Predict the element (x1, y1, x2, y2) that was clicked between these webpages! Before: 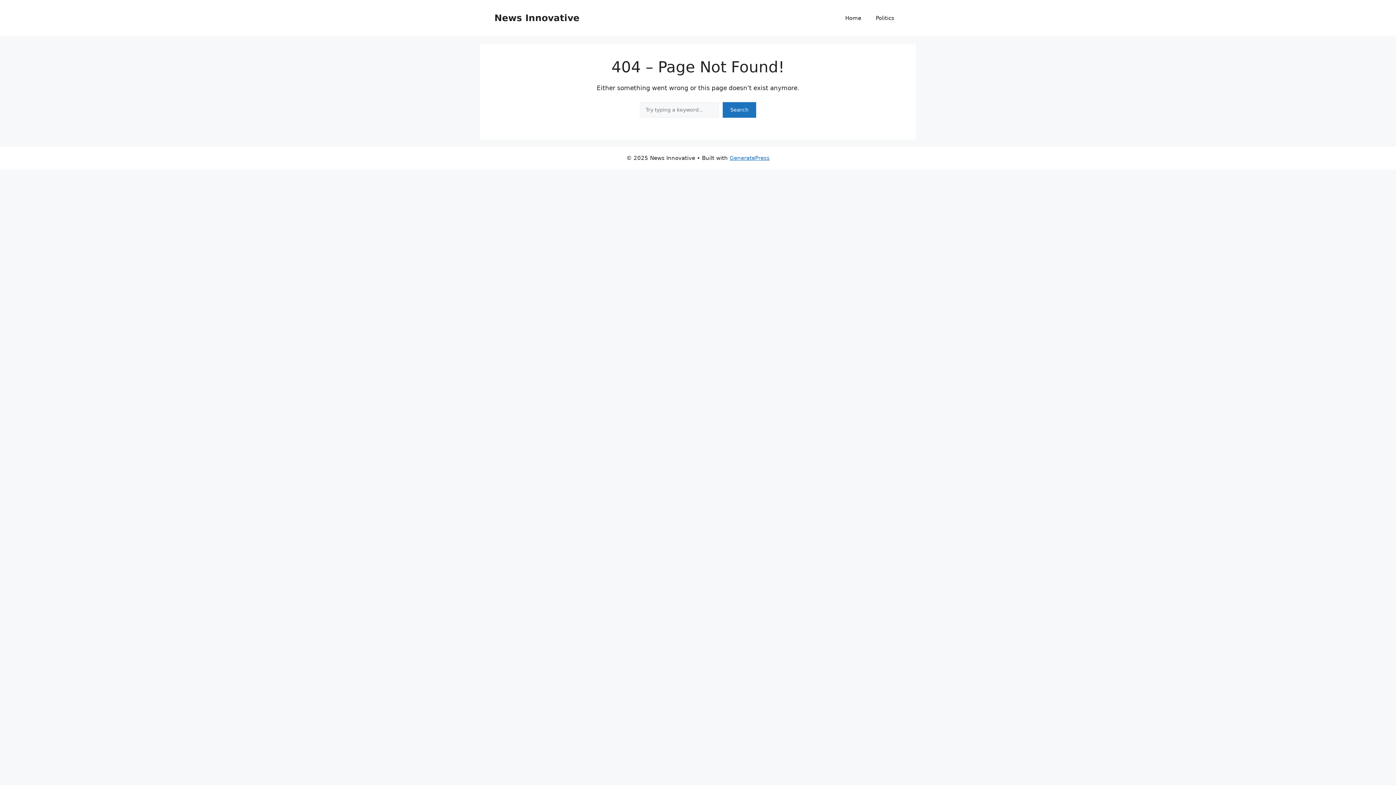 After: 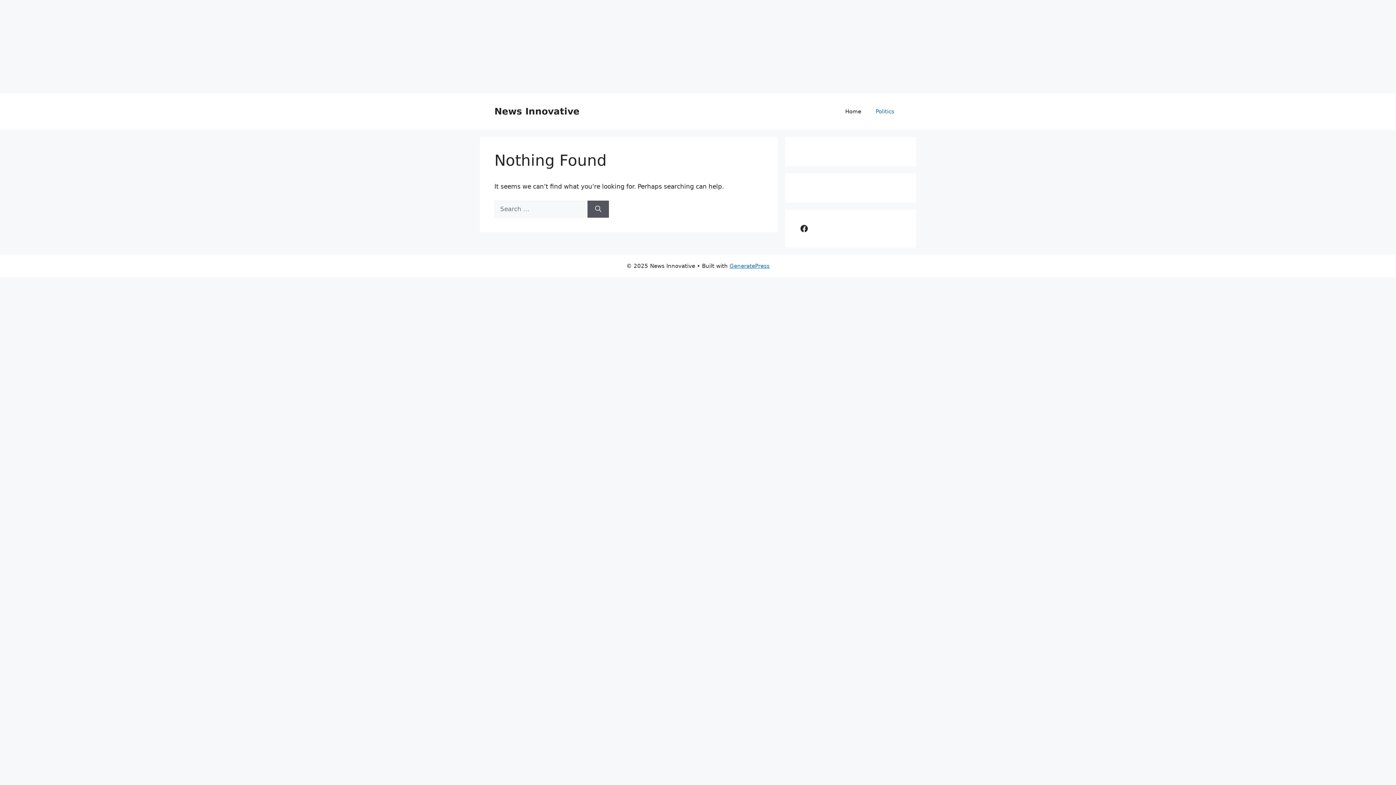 Action: bbox: (868, 7, 901, 29) label: Politics